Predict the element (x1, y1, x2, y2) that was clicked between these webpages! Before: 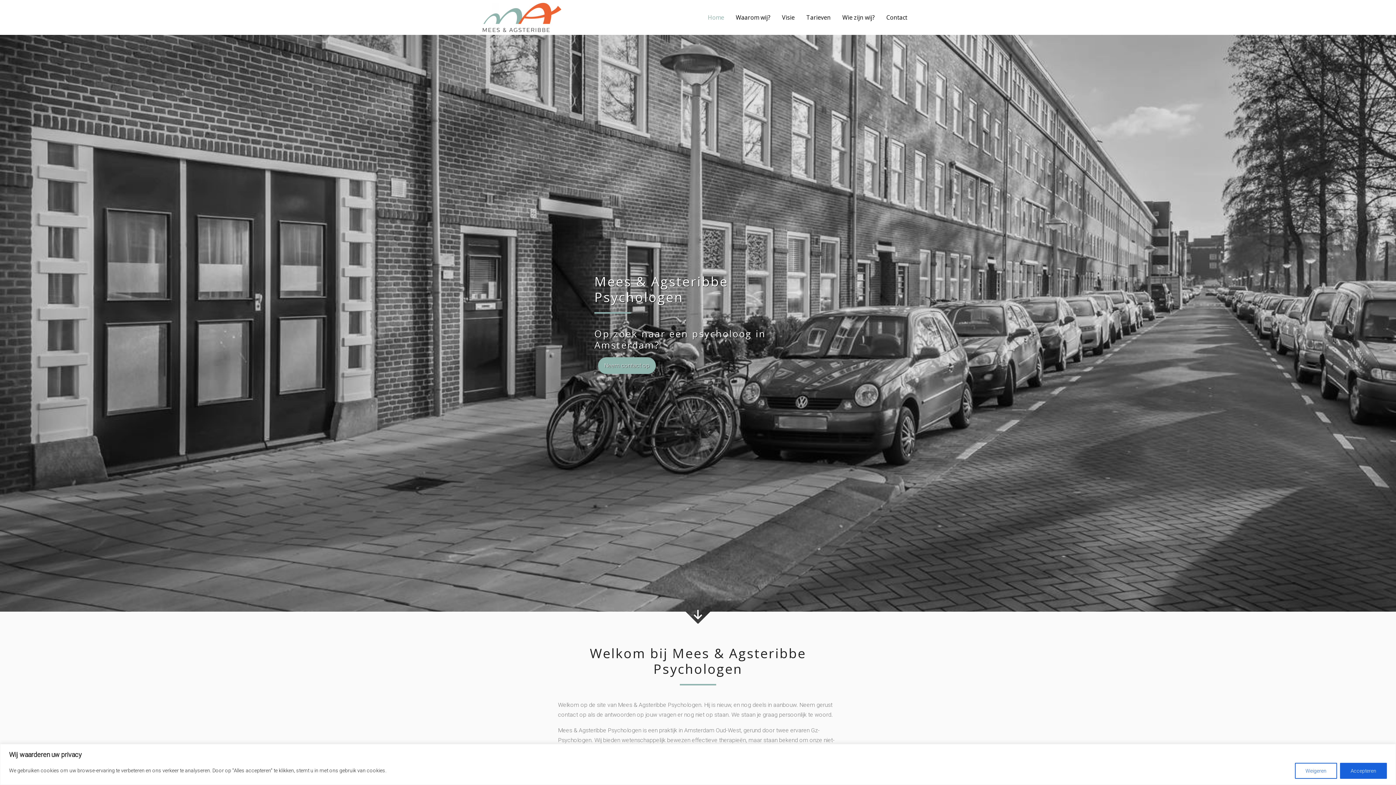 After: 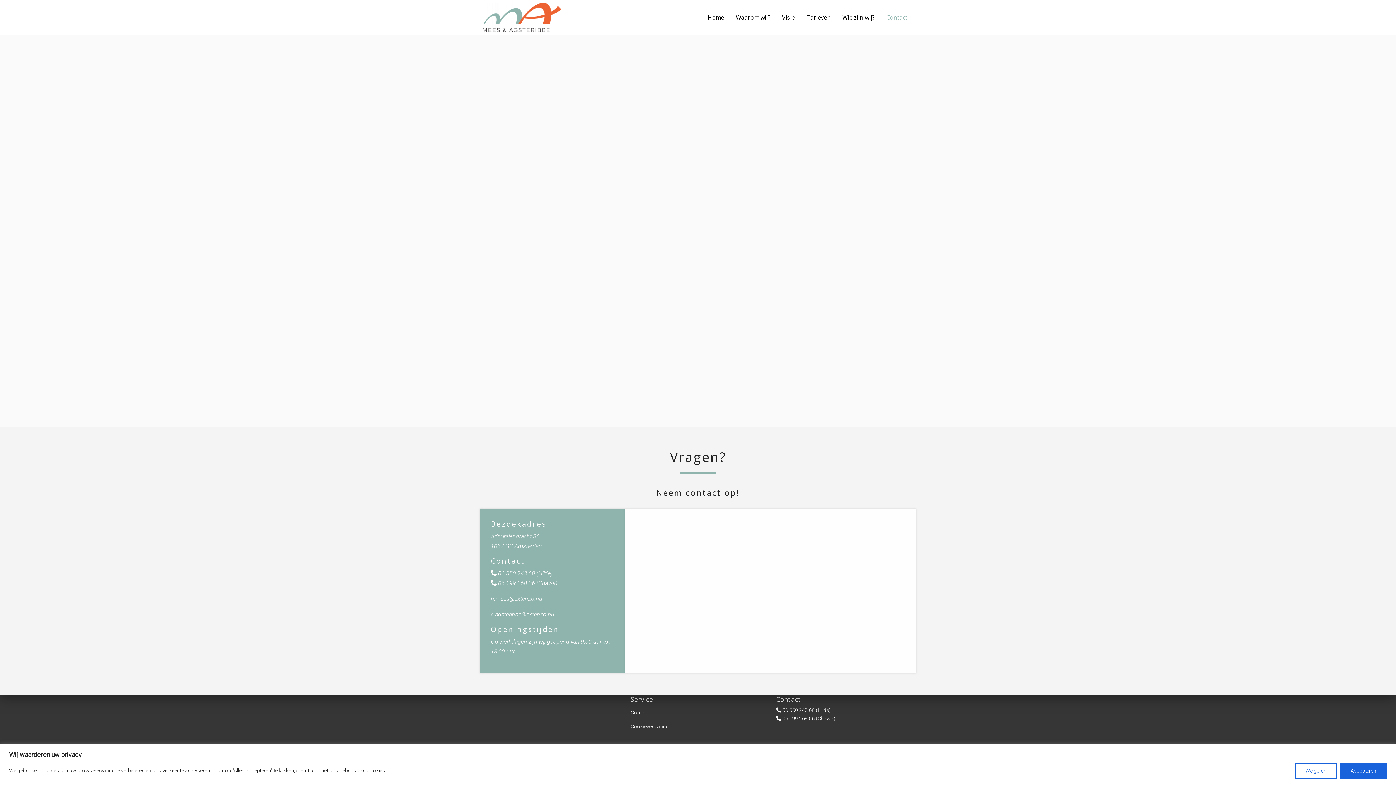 Action: label: Contact bbox: (880, 10, 913, 24)